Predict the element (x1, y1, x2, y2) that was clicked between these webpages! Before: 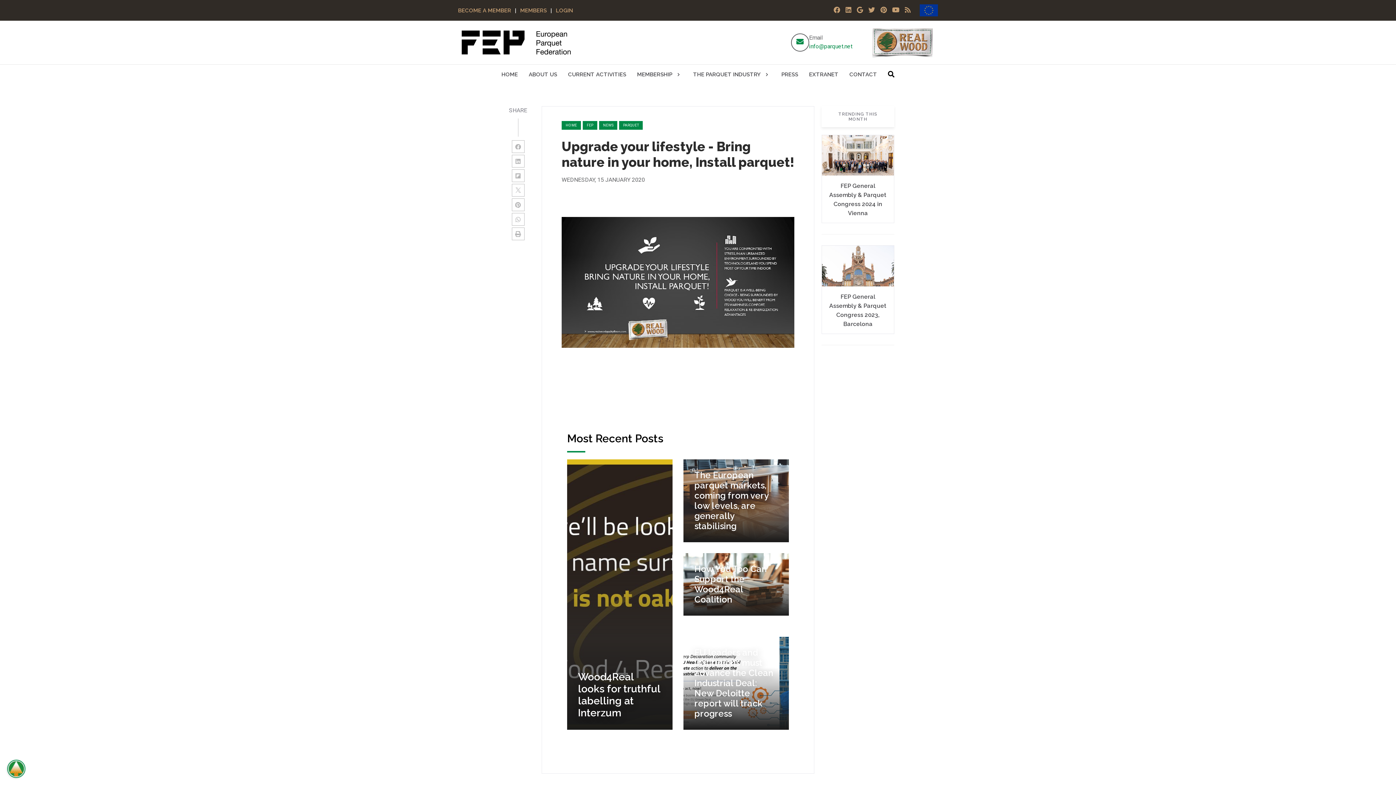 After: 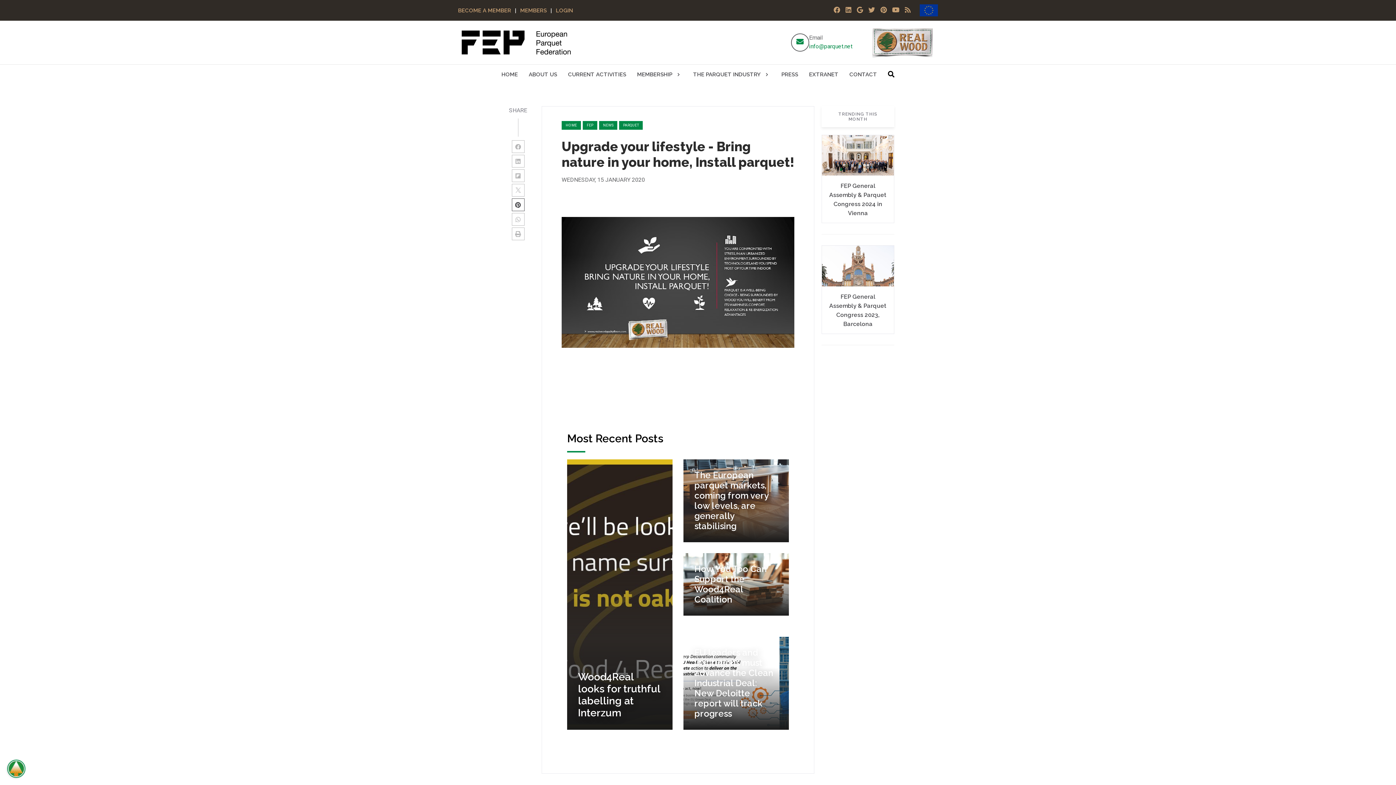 Action: bbox: (511, 198, 524, 211)